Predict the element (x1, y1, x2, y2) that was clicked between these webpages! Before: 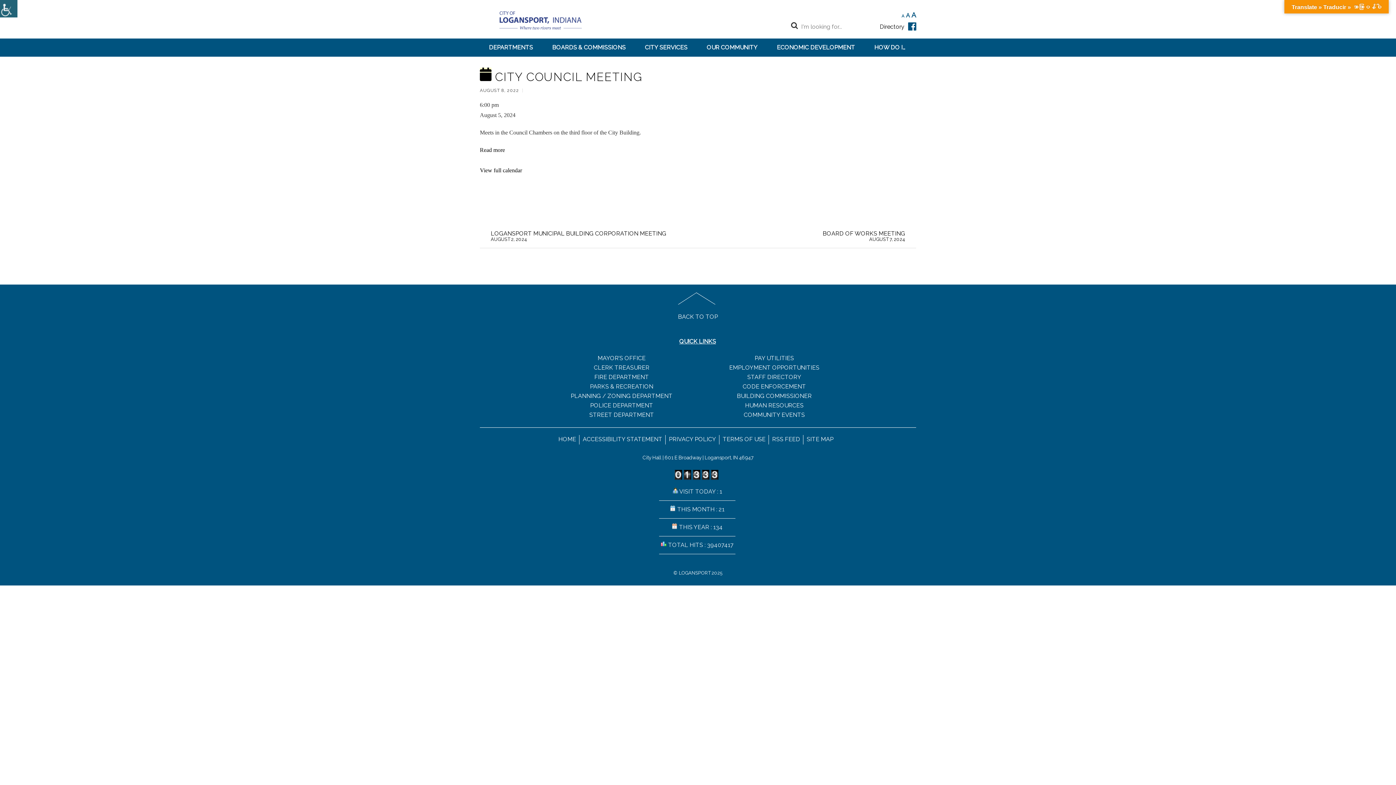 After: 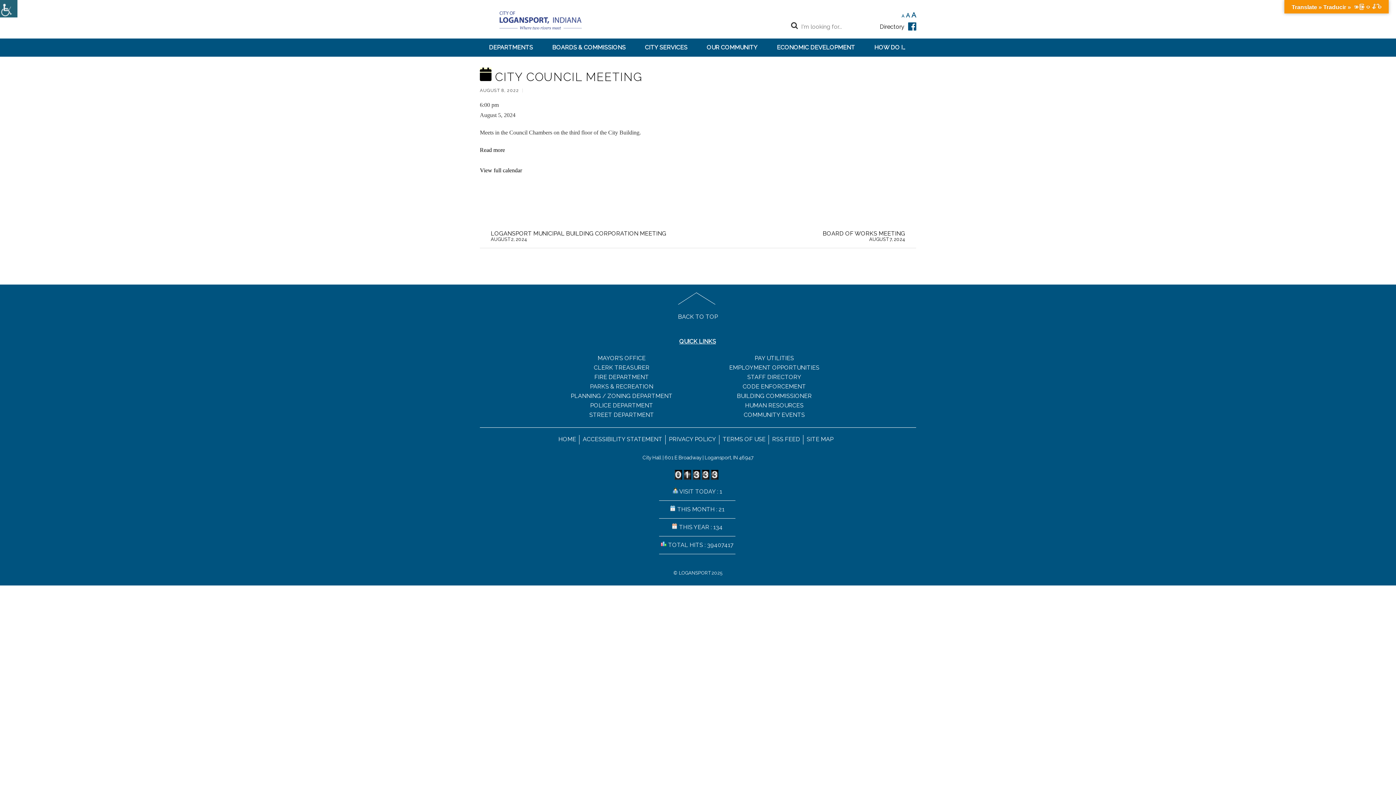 Action: bbox: (906, 12, 910, 19) label: A